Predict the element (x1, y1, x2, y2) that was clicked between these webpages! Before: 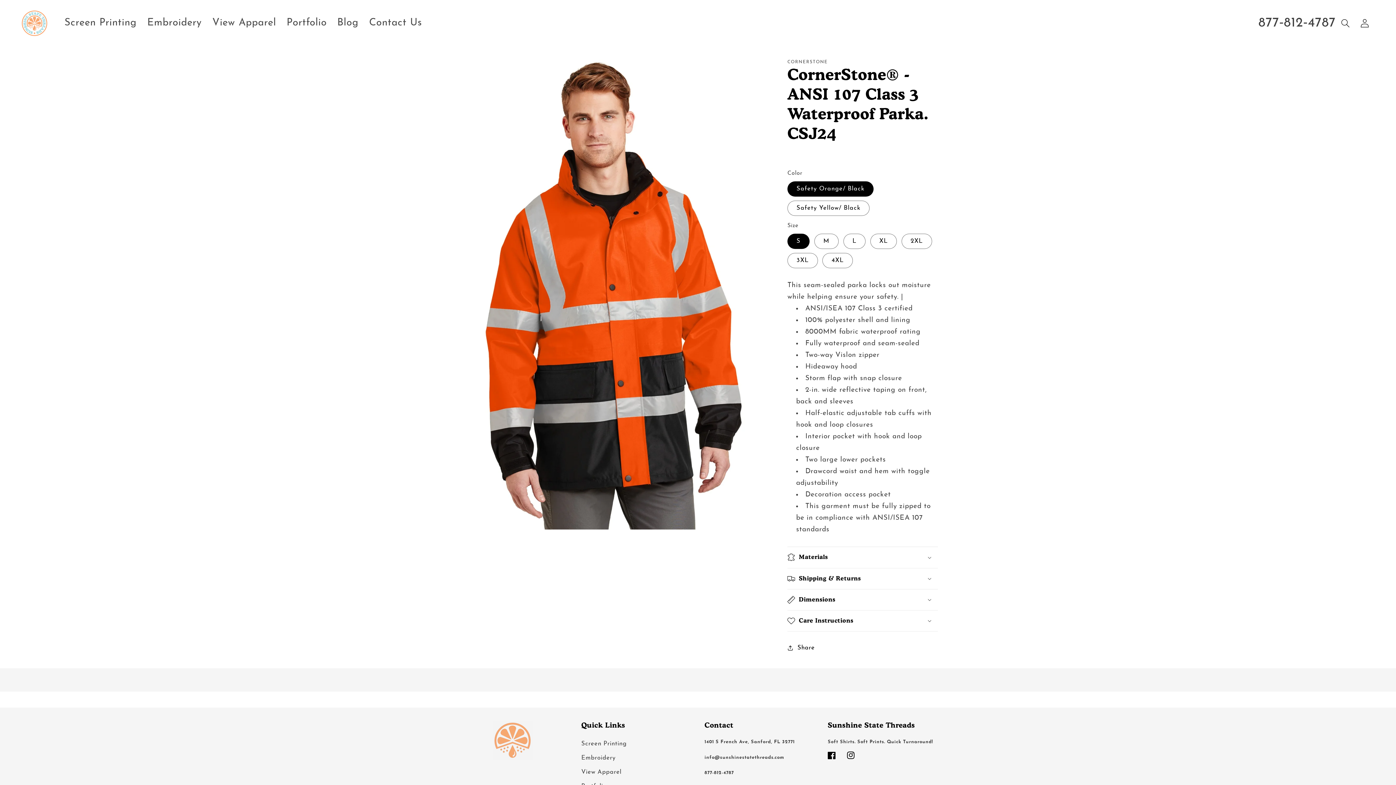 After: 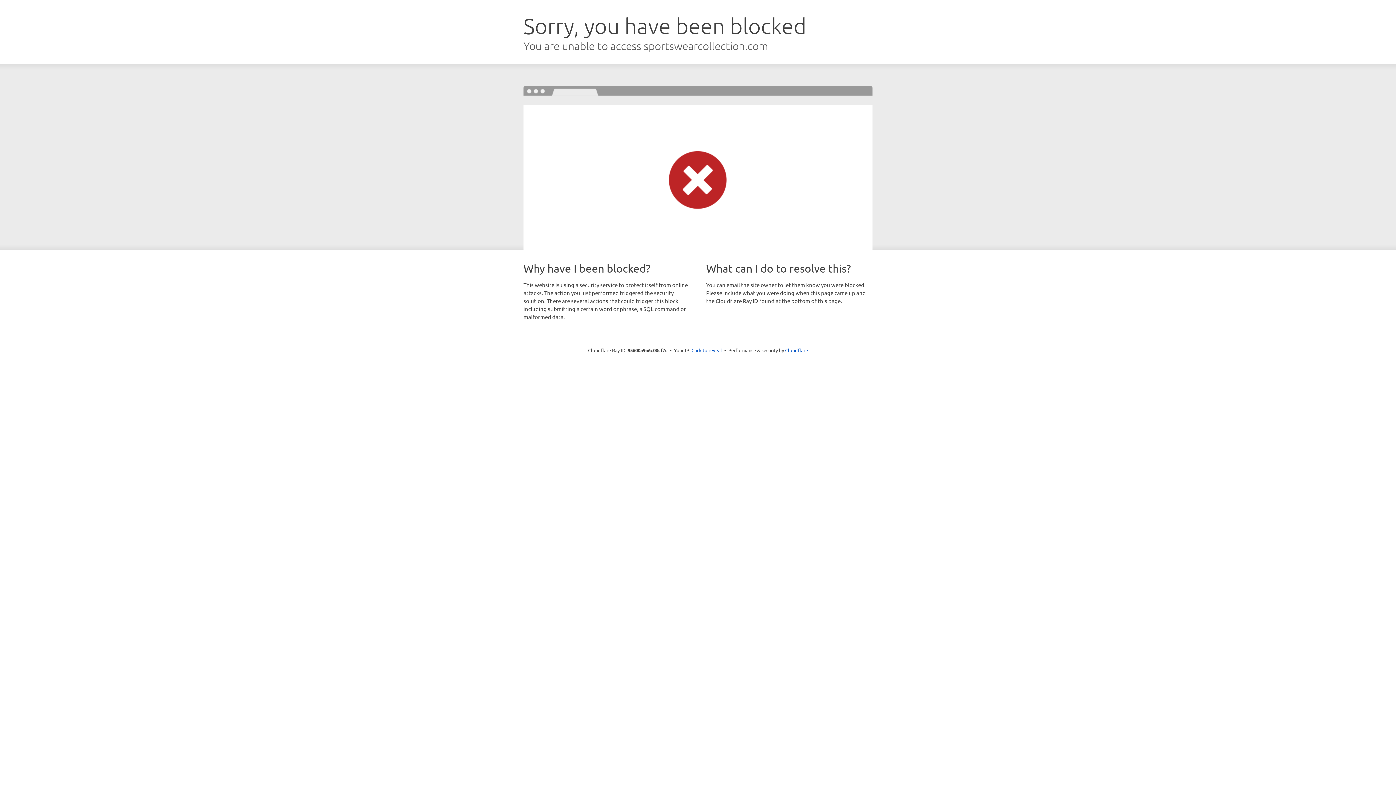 Action: bbox: (581, 765, 621, 779) label: View Apparel